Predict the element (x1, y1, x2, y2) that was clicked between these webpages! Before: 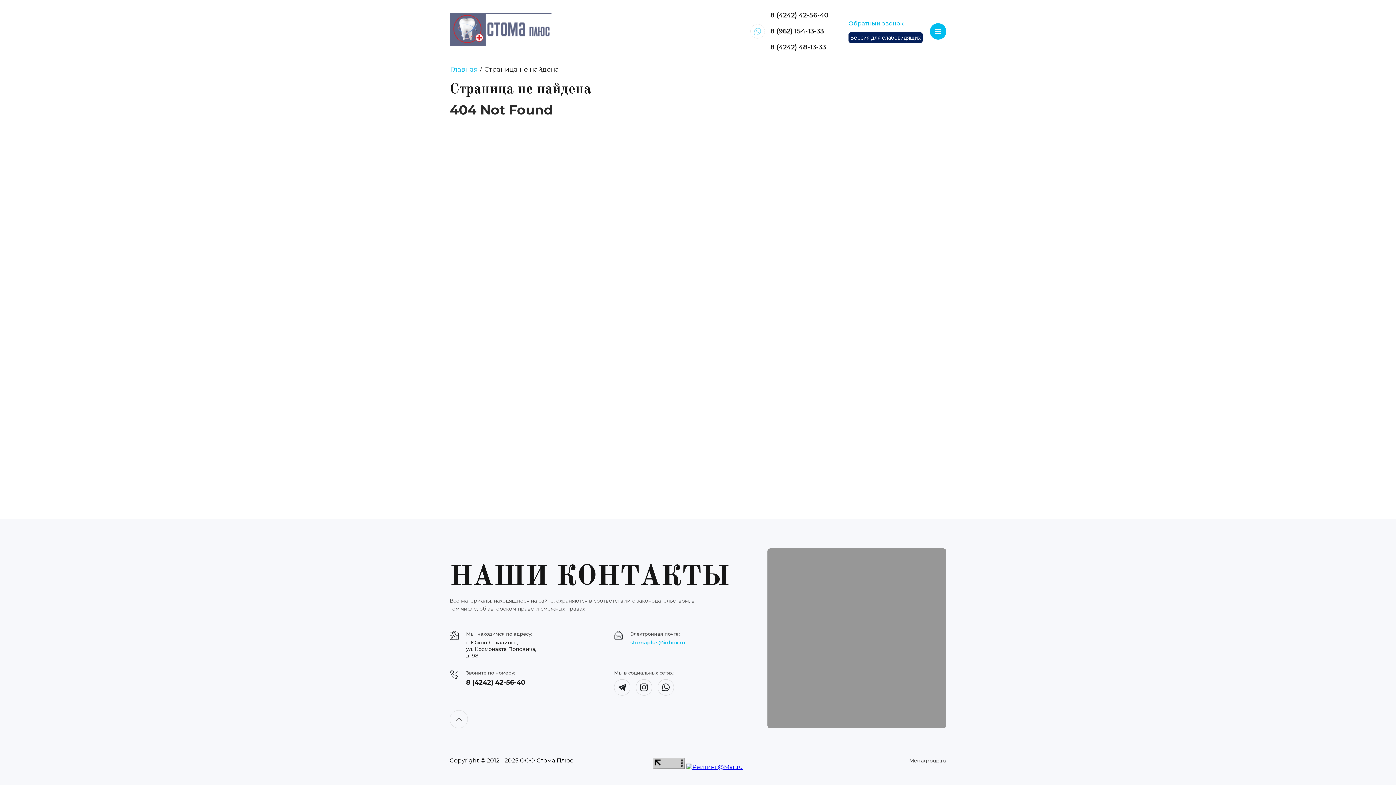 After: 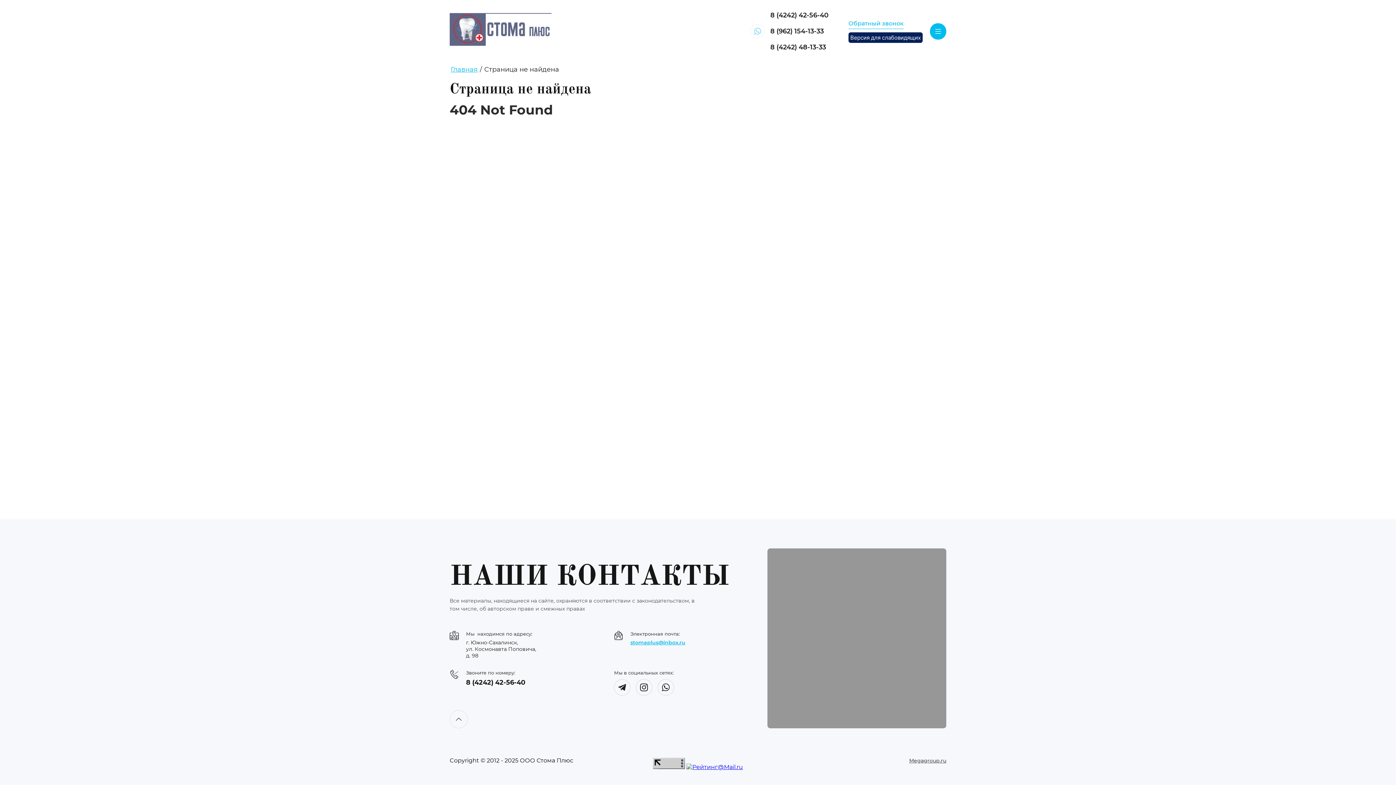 Action: label: 8 (4242) 48-13-33 bbox: (770, 43, 836, 51)